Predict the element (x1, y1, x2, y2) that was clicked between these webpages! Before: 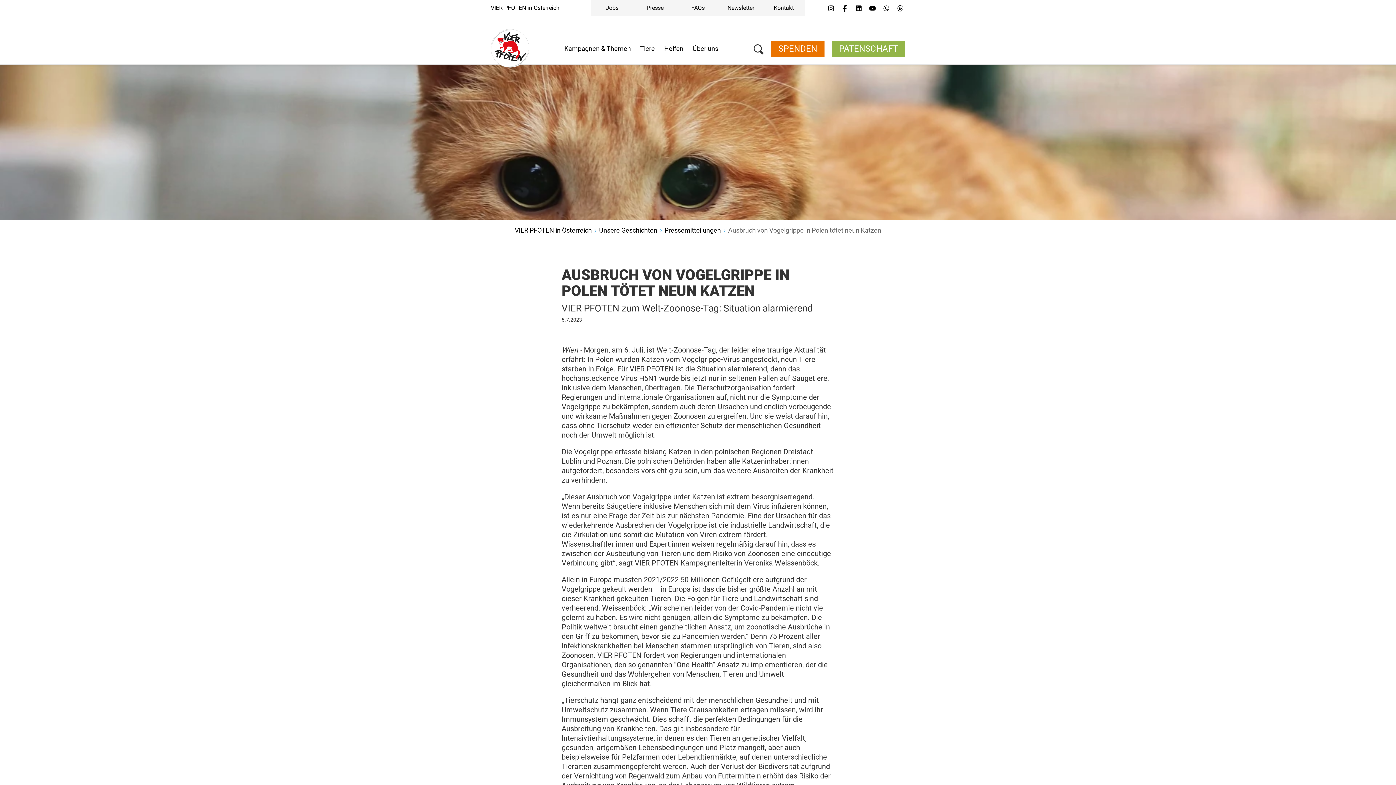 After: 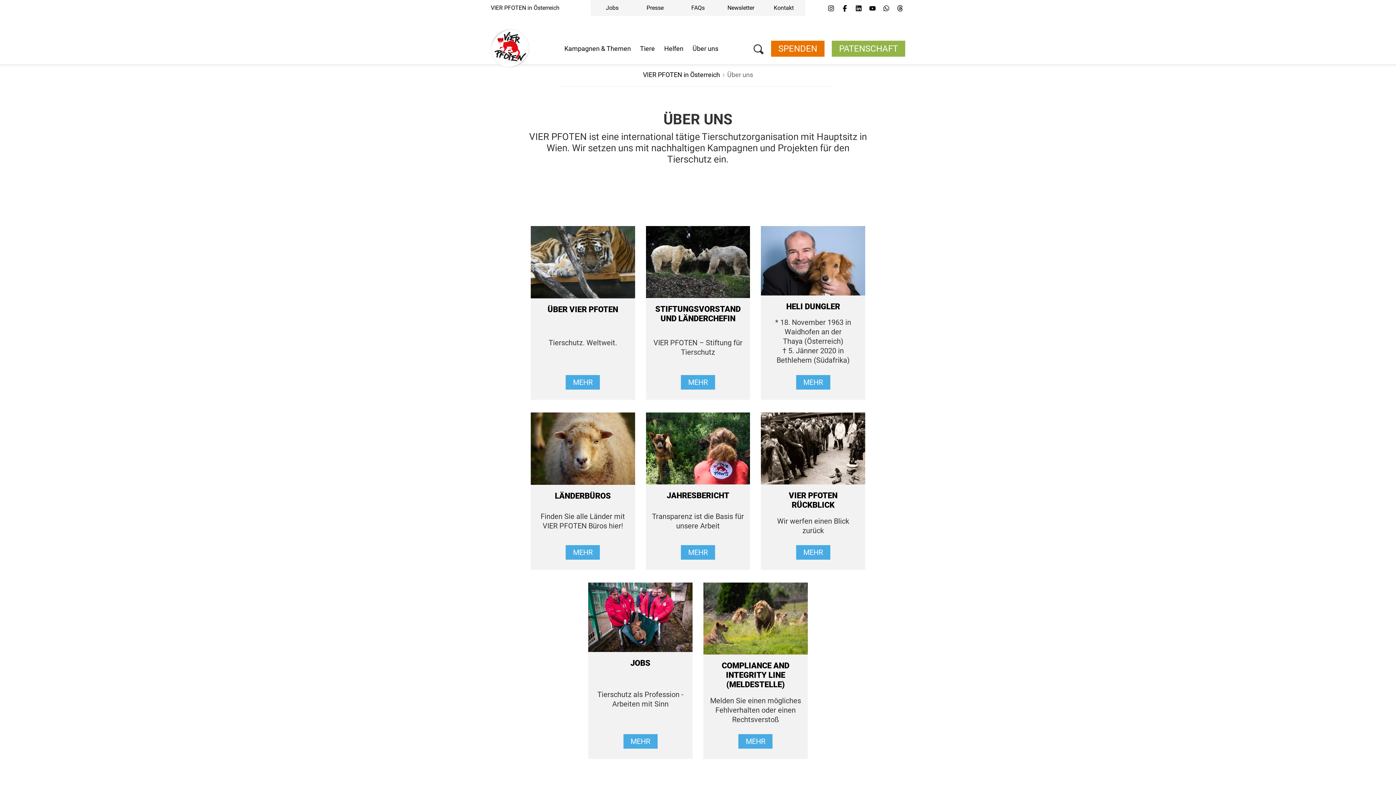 Action: label: Über uns bbox: (688, 32, 723, 64)